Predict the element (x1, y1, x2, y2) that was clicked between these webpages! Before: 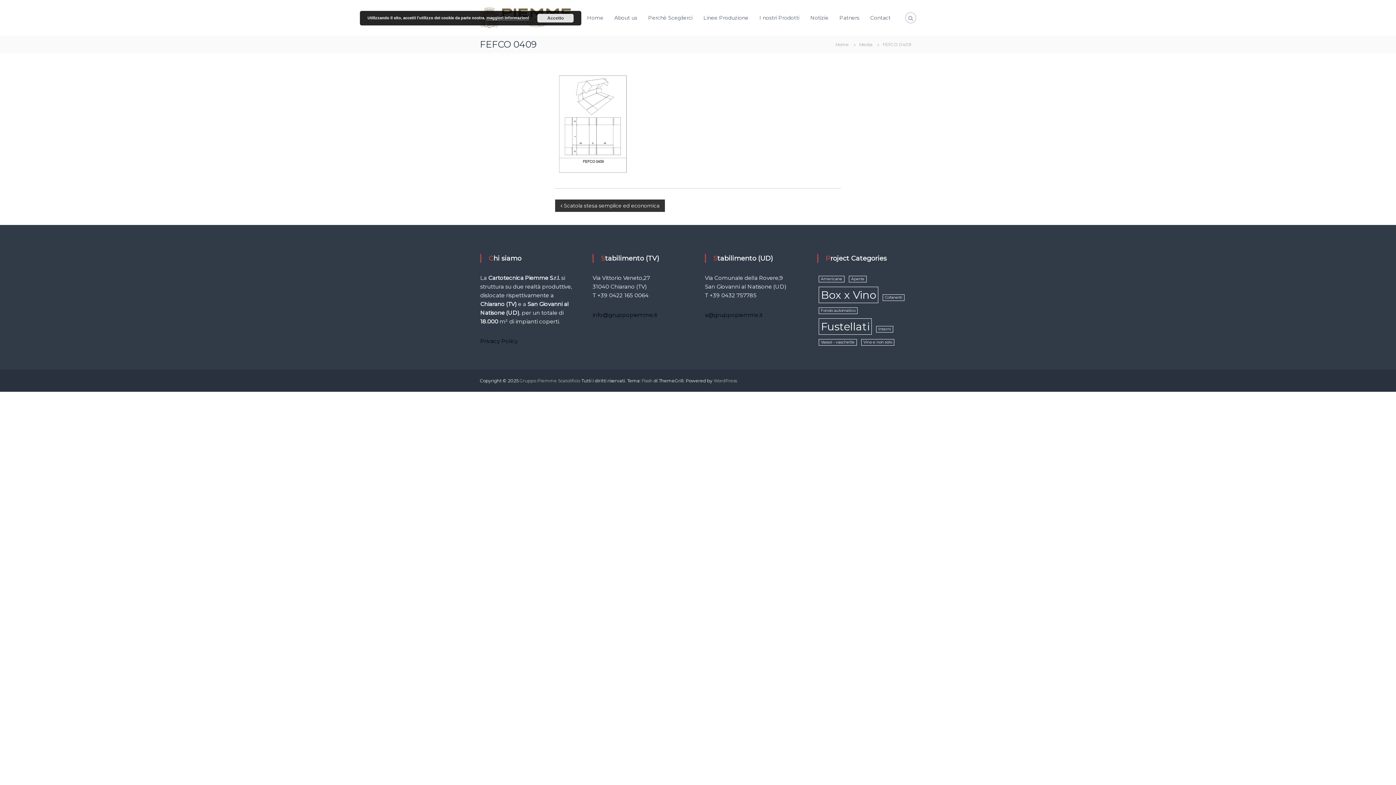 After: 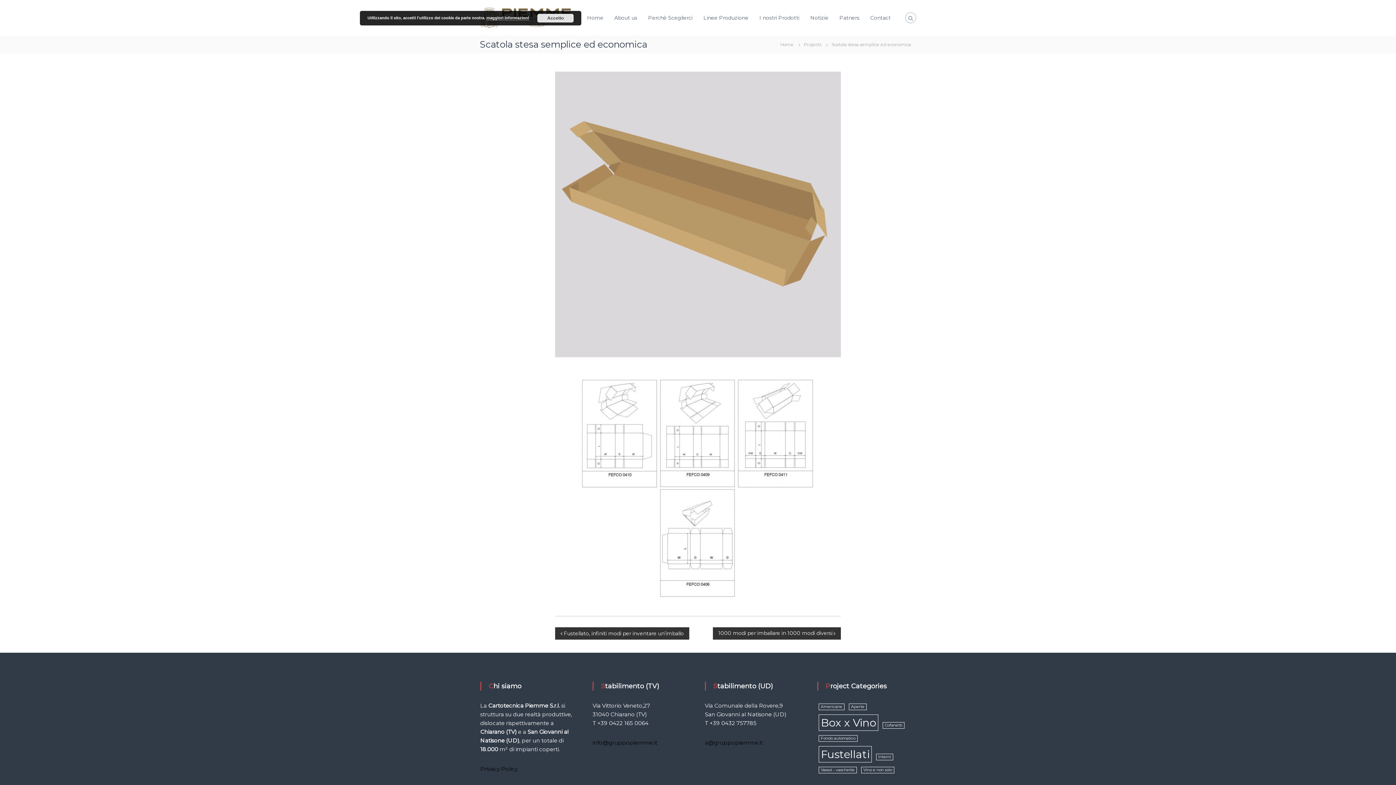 Action: bbox: (555, 199, 665, 211) label:  Scatola stesa semplice ed economica